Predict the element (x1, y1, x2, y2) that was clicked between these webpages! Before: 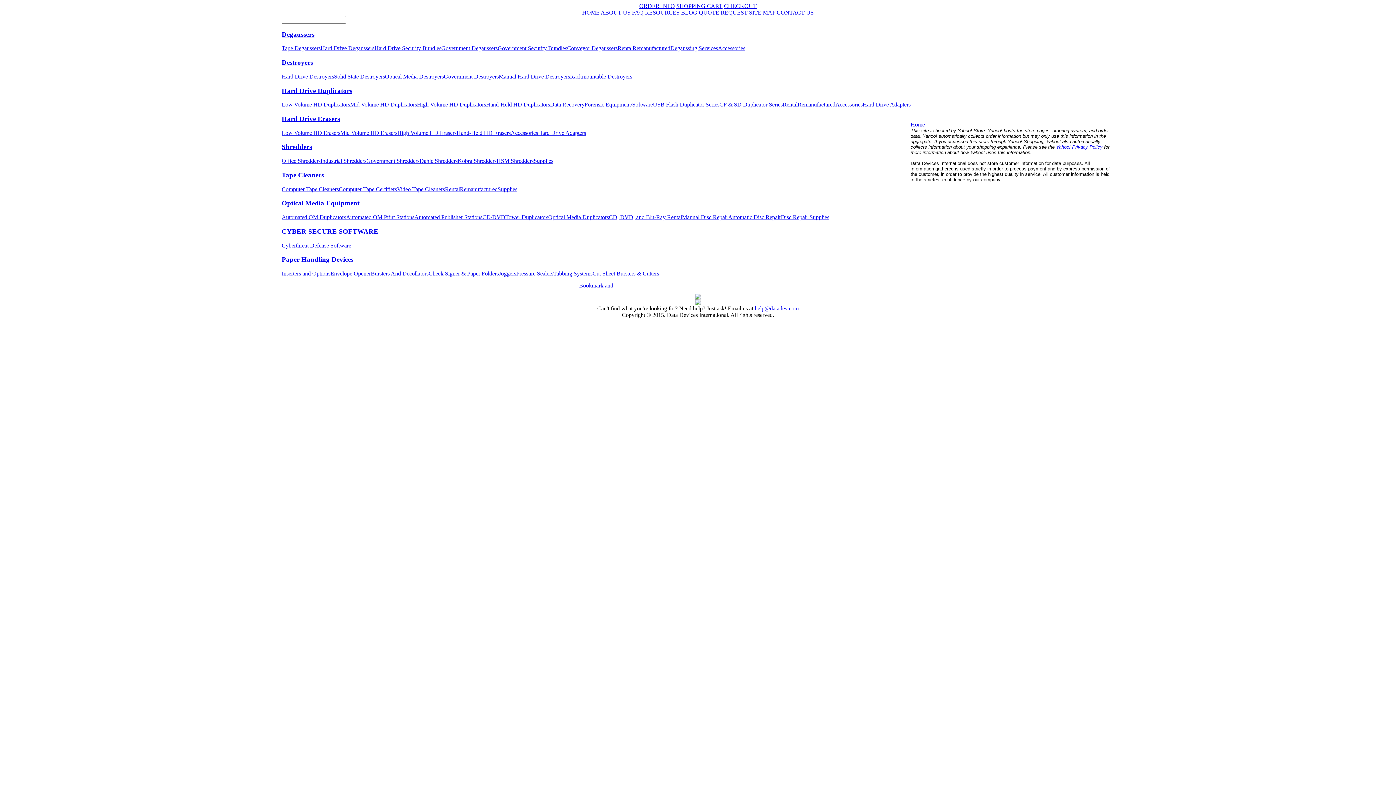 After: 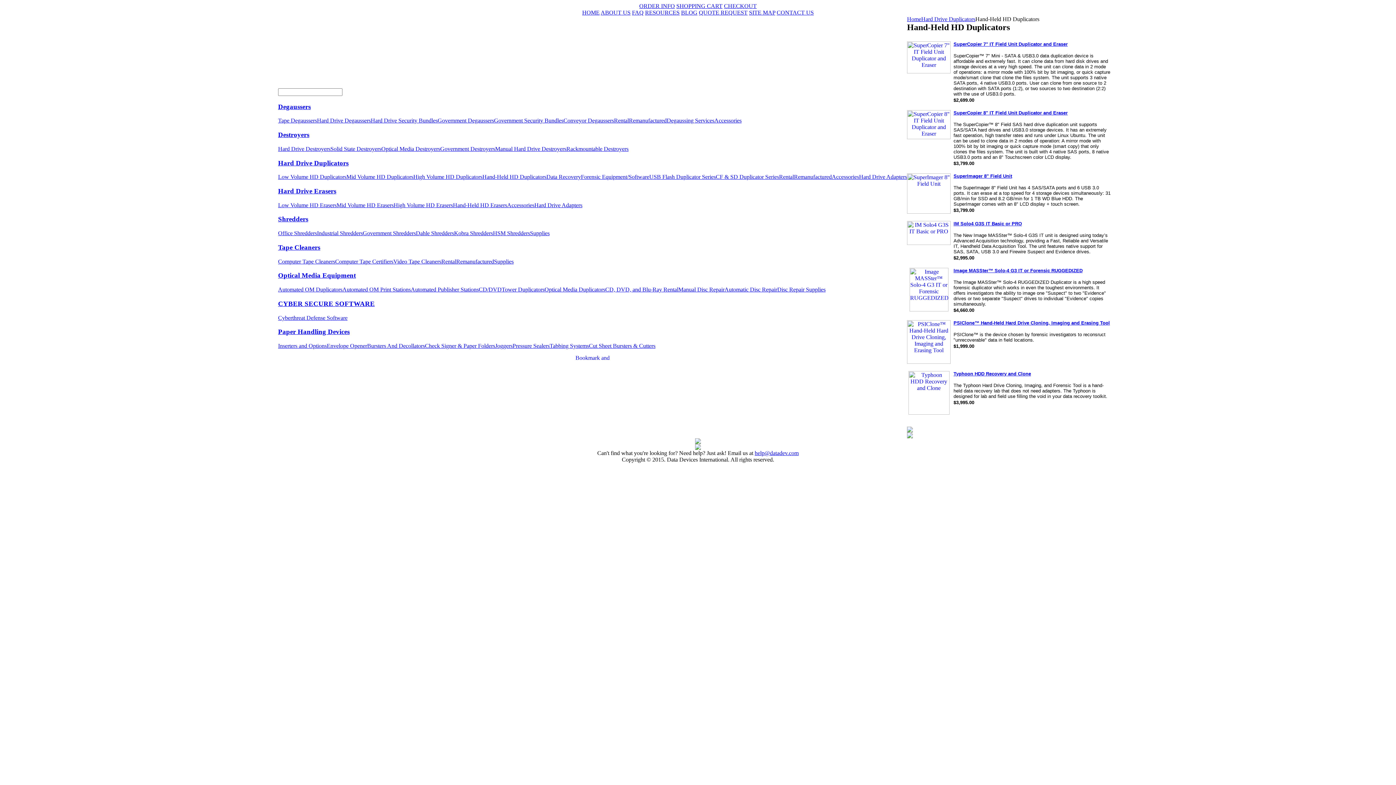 Action: label: Hand-Held HD Duplicators bbox: (486, 101, 550, 107)